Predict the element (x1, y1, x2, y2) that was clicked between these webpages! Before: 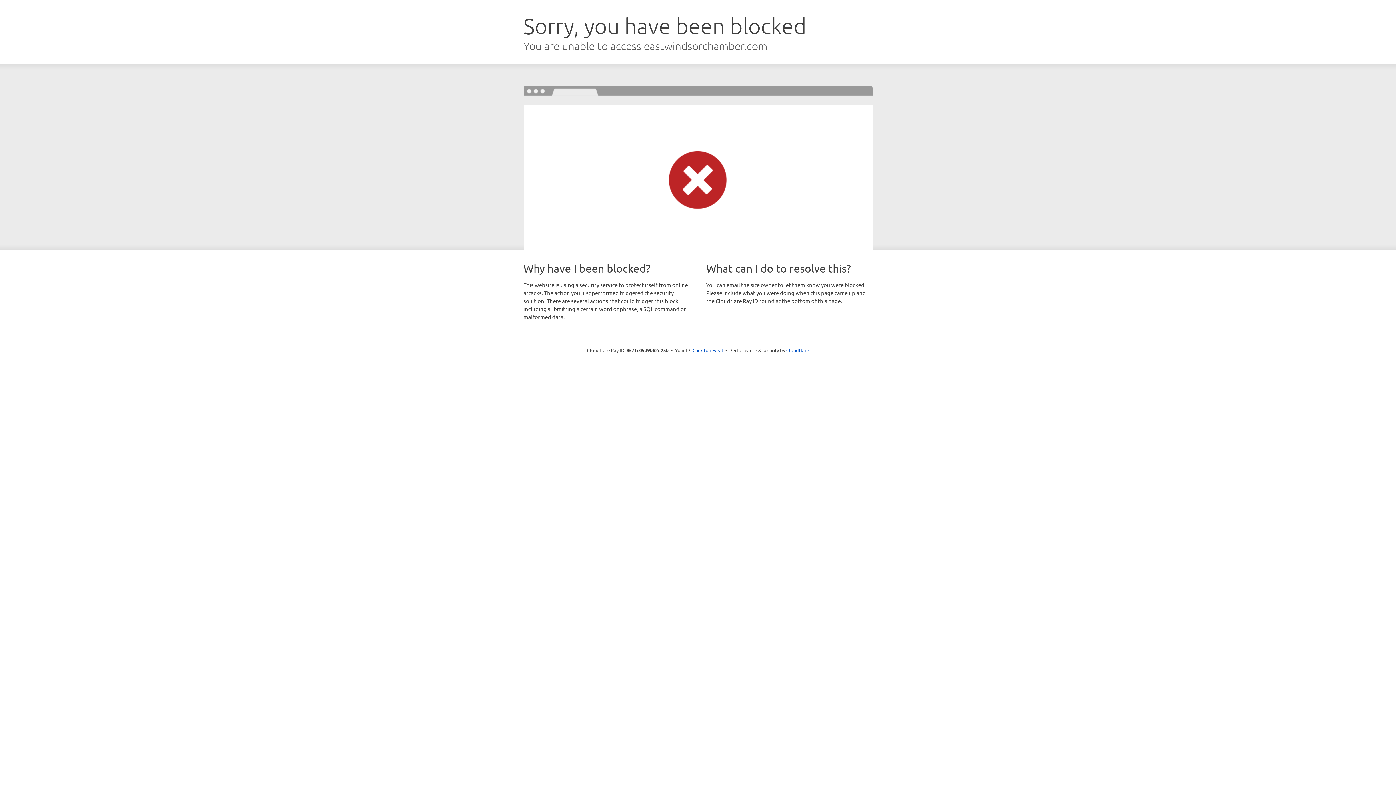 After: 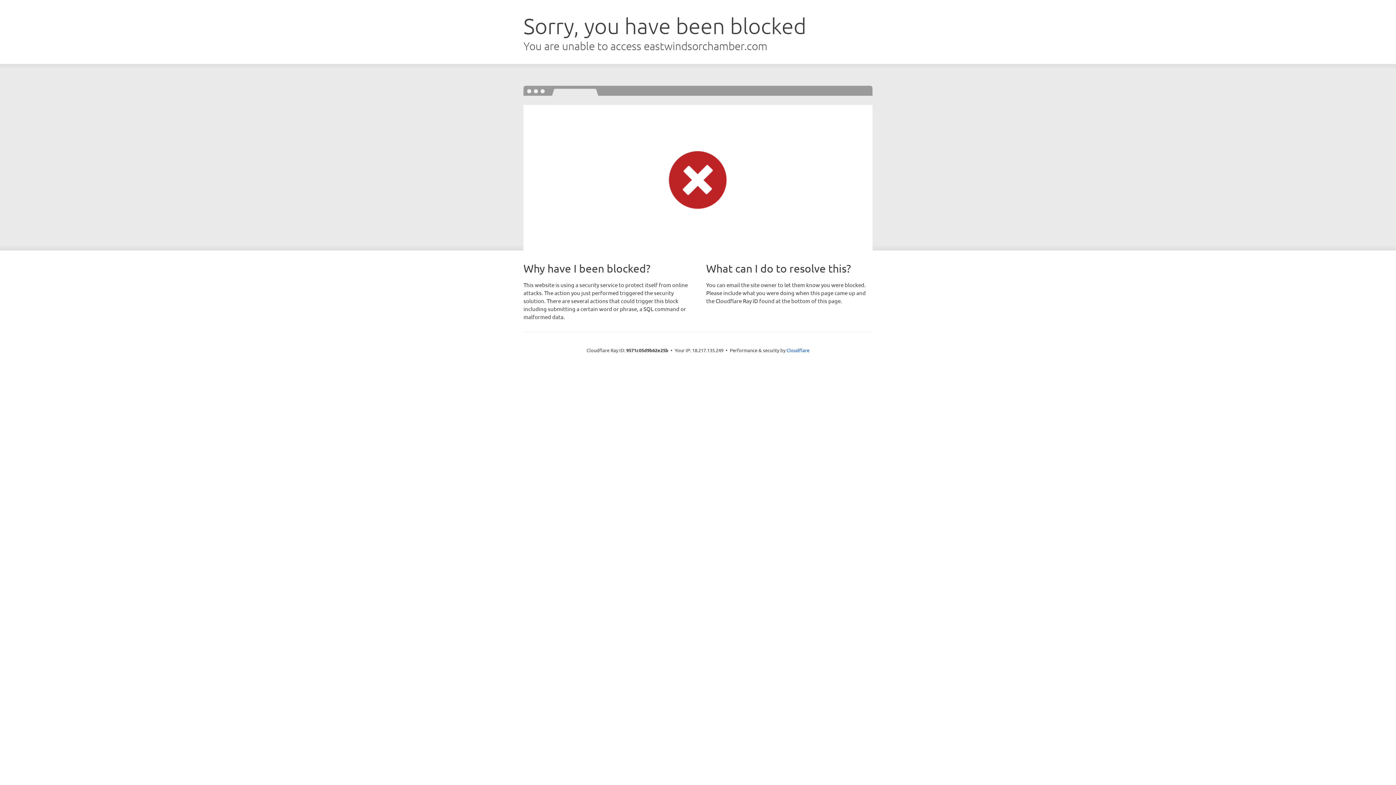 Action: label: Click to reveal bbox: (692, 346, 723, 353)